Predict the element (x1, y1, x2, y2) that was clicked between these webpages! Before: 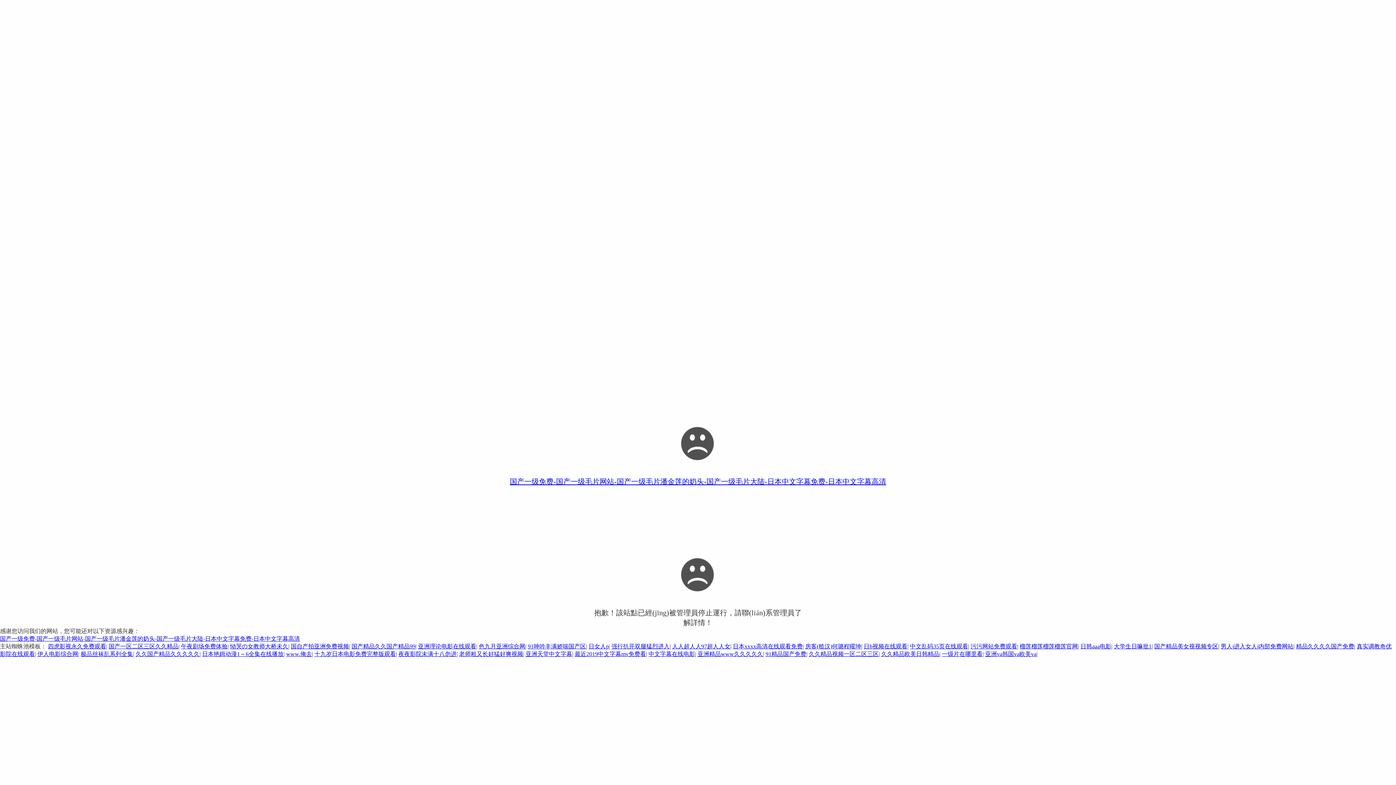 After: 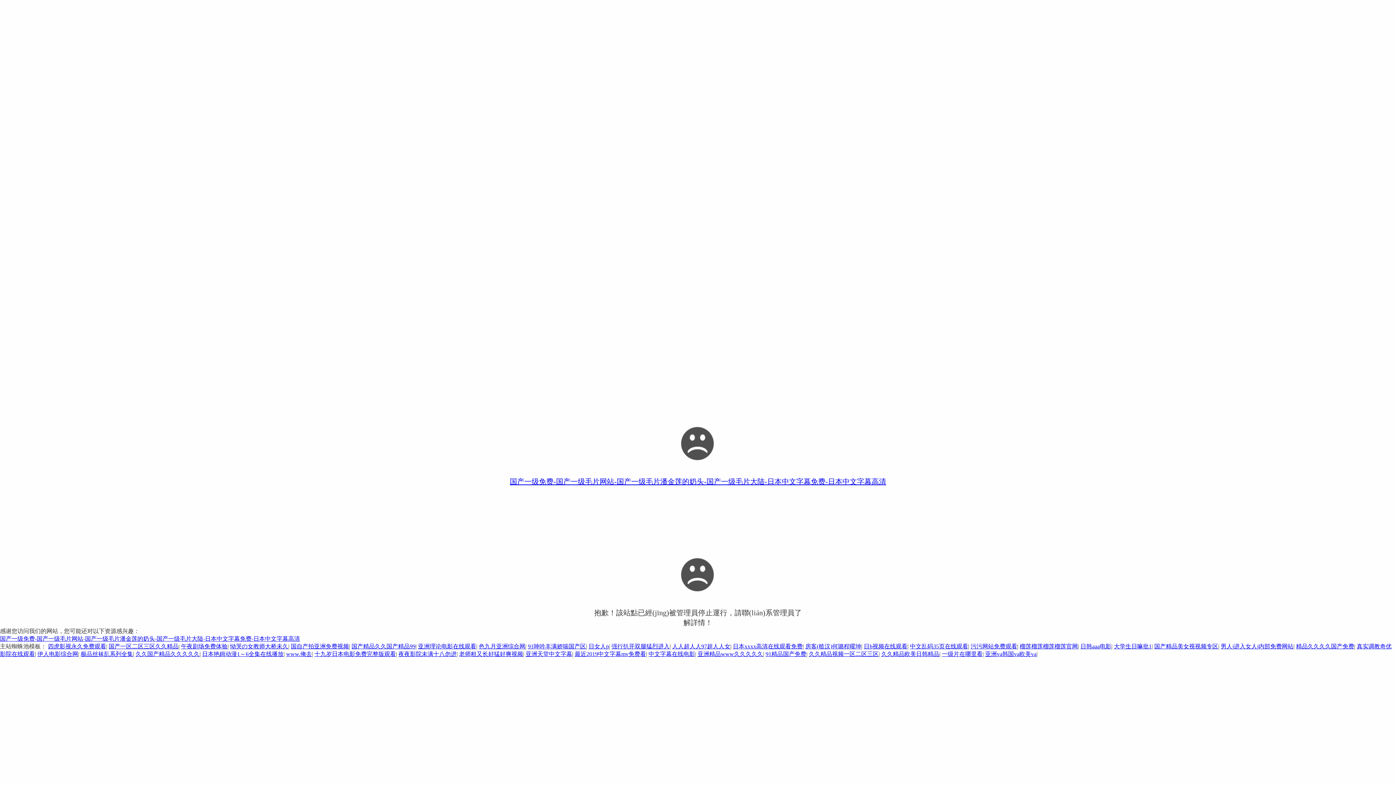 Action: bbox: (910, 643, 968, 649) label: 中文乱码35页在线观看